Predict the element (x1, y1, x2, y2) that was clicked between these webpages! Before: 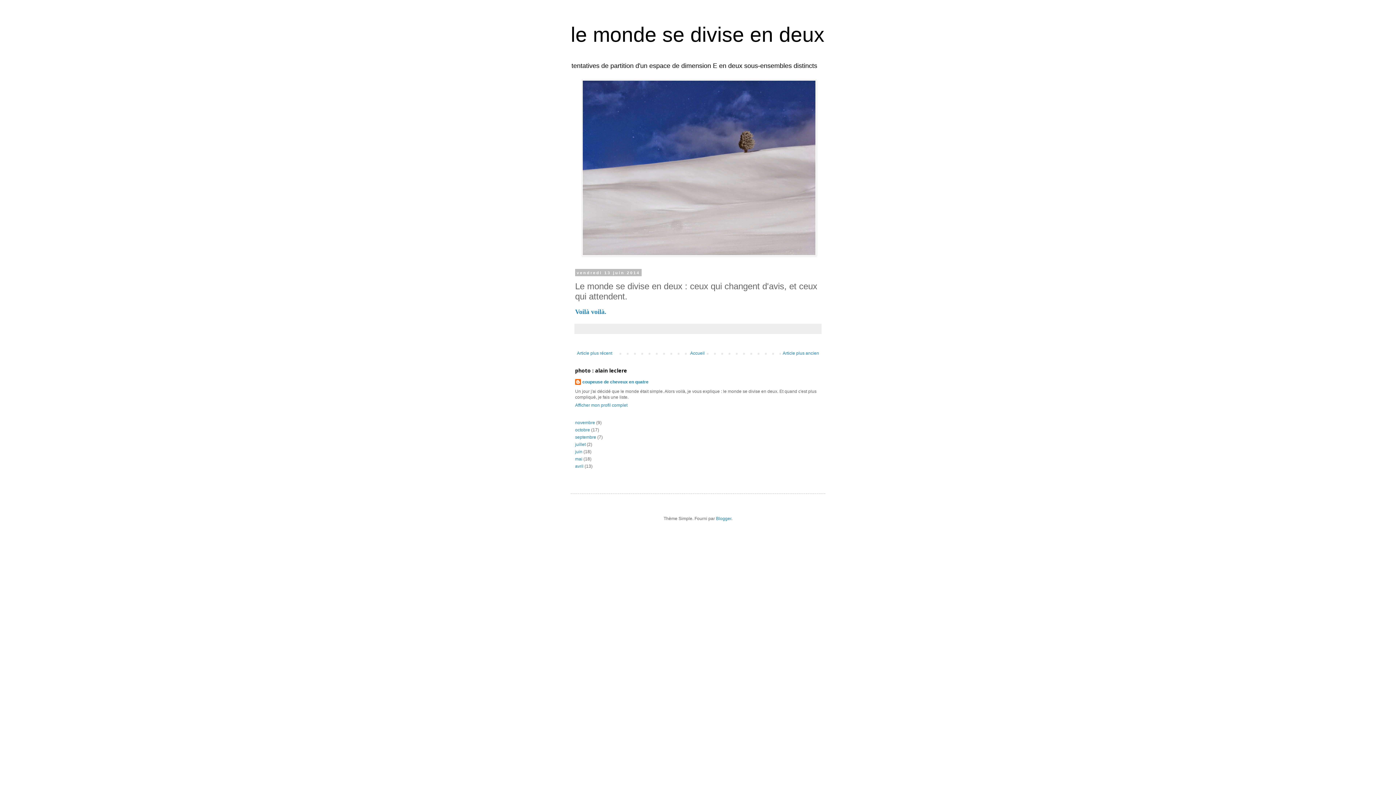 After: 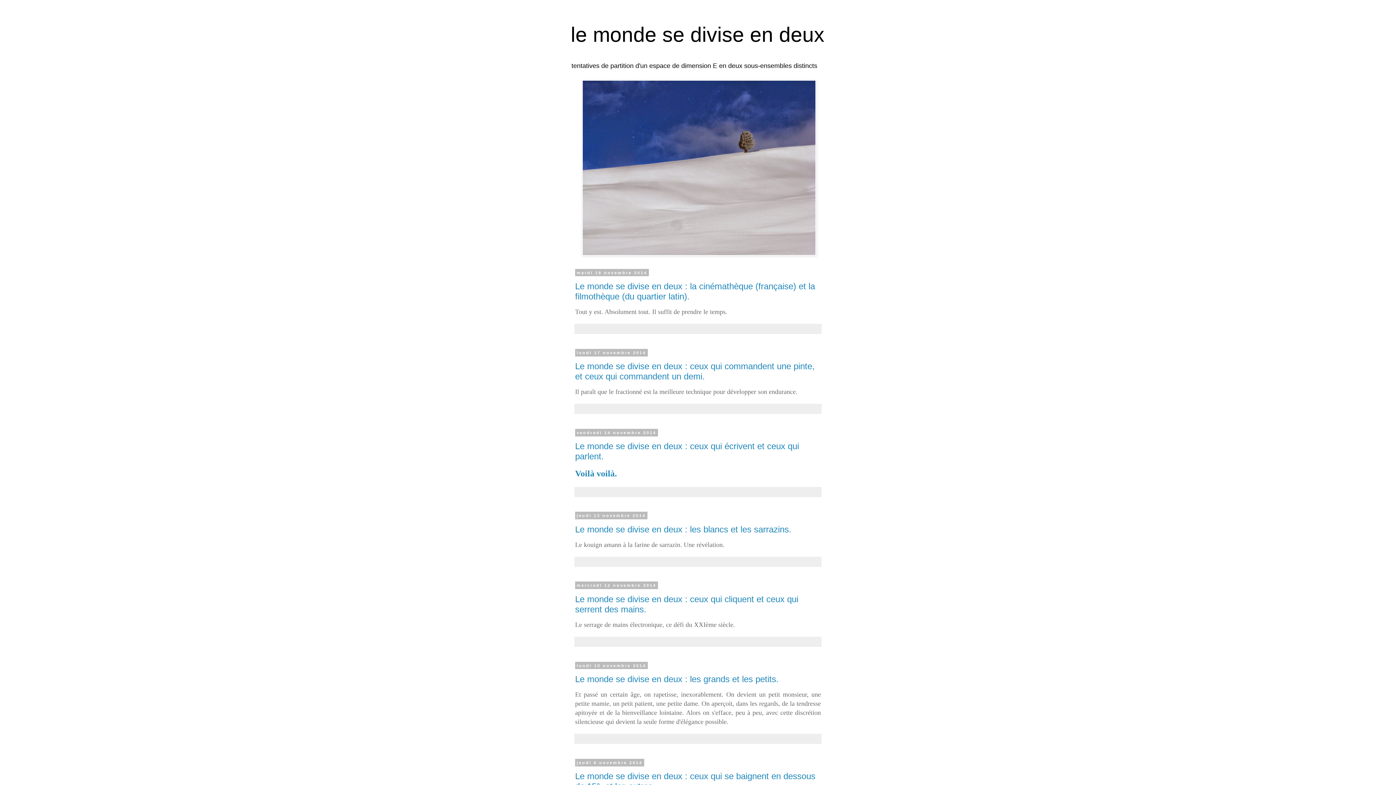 Action: bbox: (575, 420, 595, 425) label: novembre